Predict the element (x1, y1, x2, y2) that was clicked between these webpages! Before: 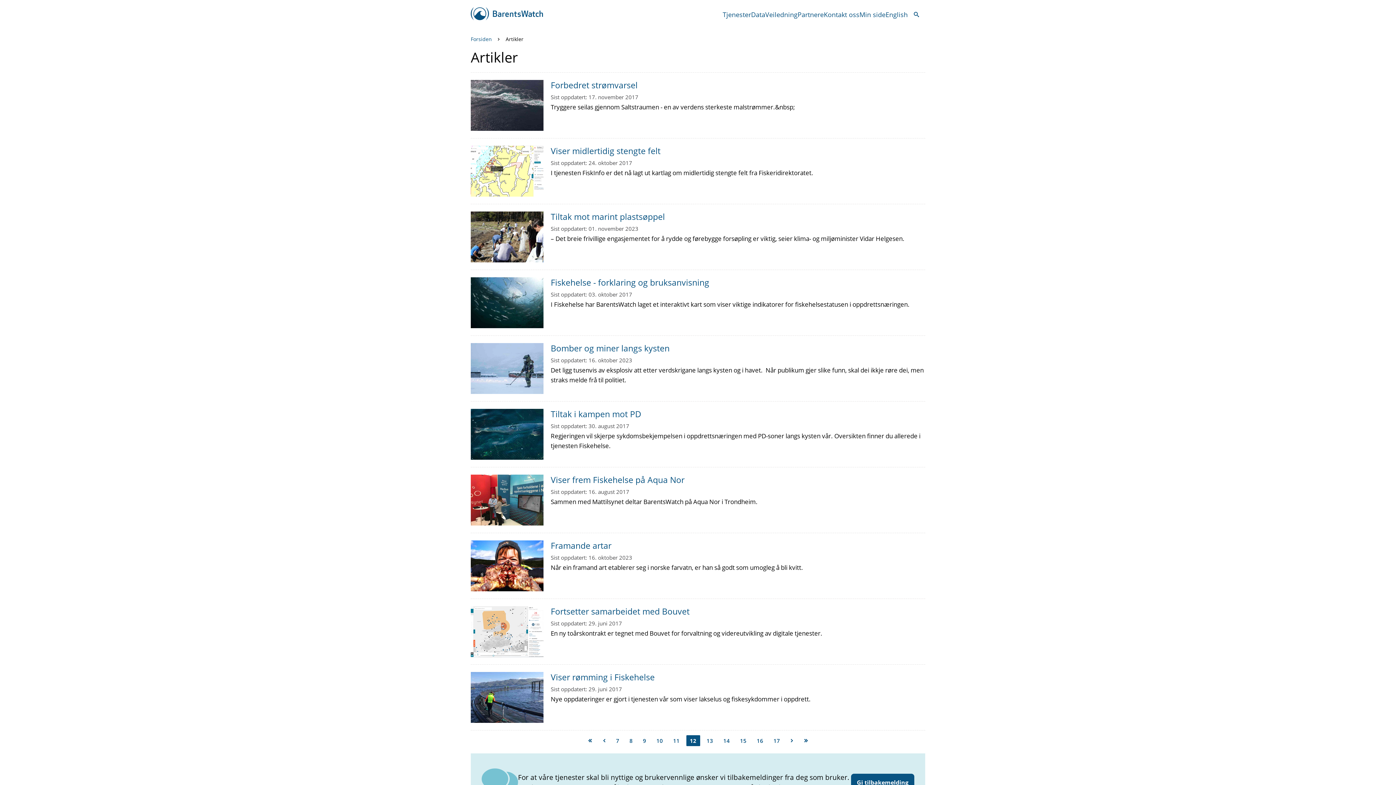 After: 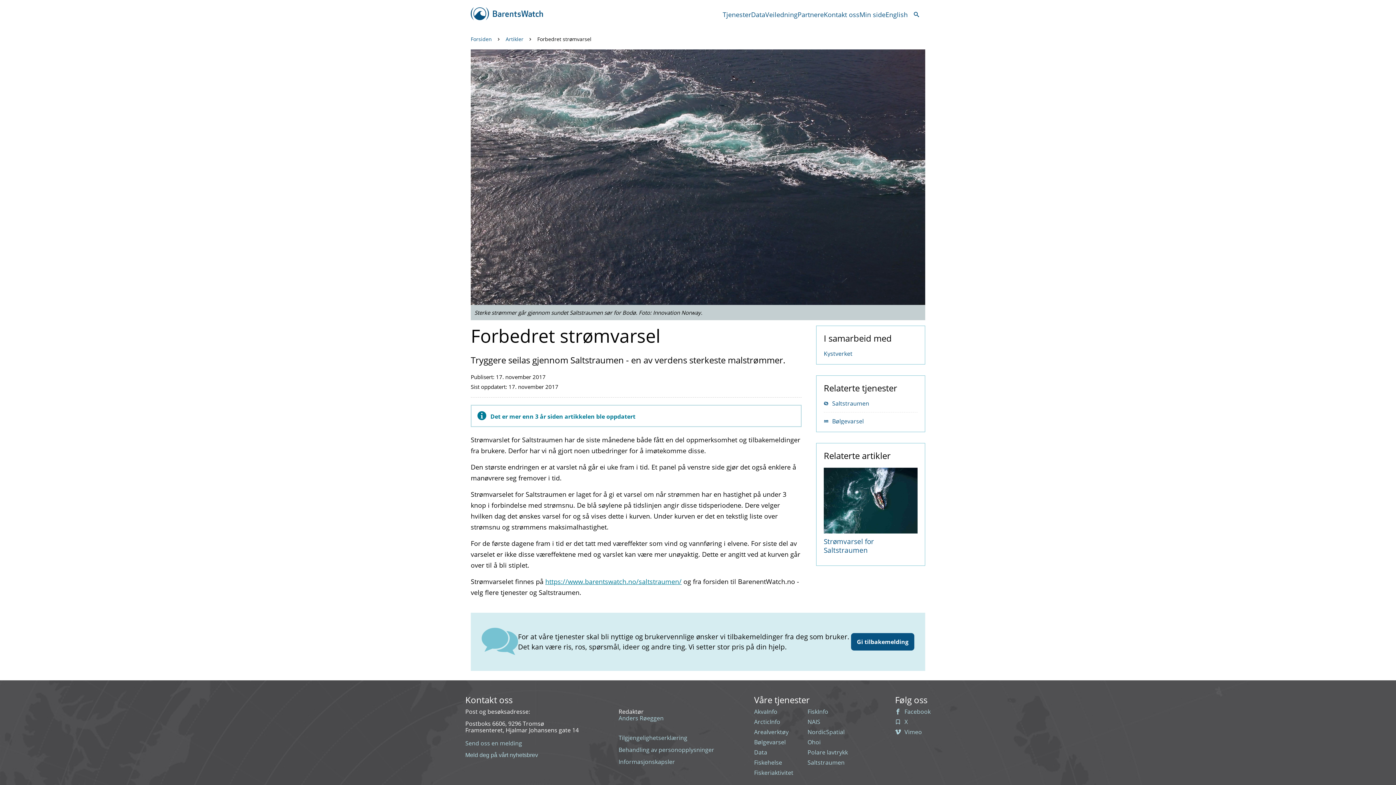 Action: label: Forbedret strømvarsel
Sist oppdatert: 17. november 2017
Tryggere seilas gjennom Saltstraumen - en av verdens sterkeste malstrømmer.&nbsp; bbox: (470, 72, 925, 130)